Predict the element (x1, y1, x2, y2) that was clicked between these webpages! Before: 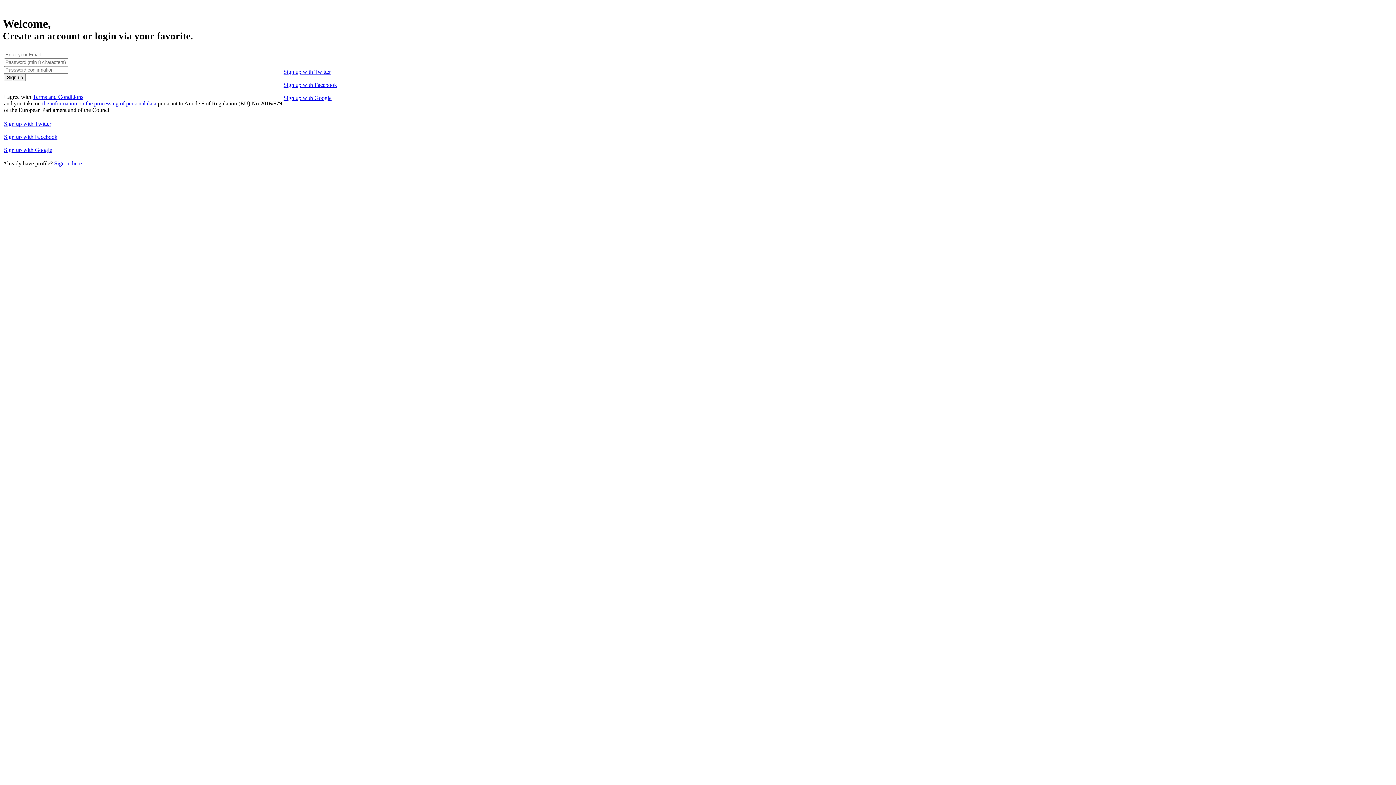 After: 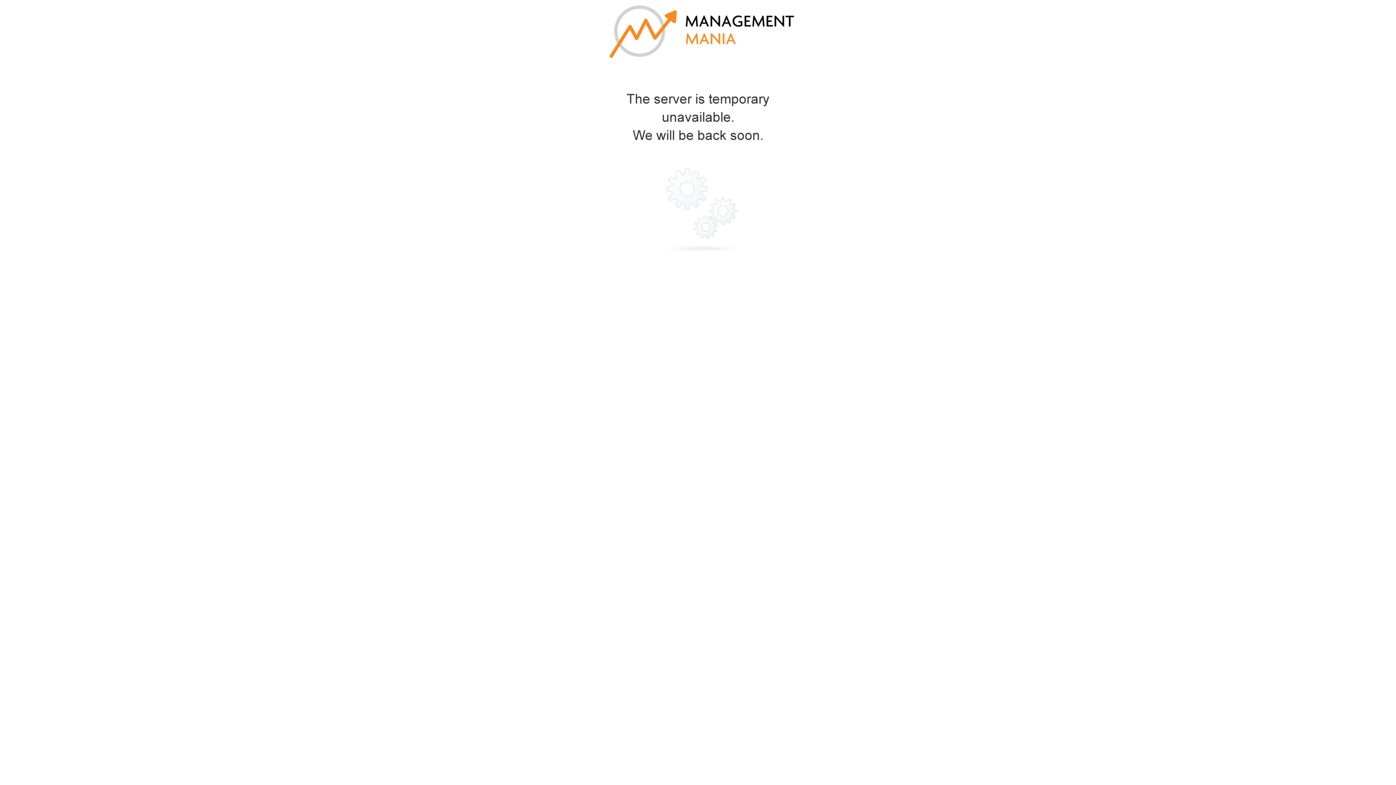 Action: bbox: (4, 120, 51, 126) label: Sign up with Twitter